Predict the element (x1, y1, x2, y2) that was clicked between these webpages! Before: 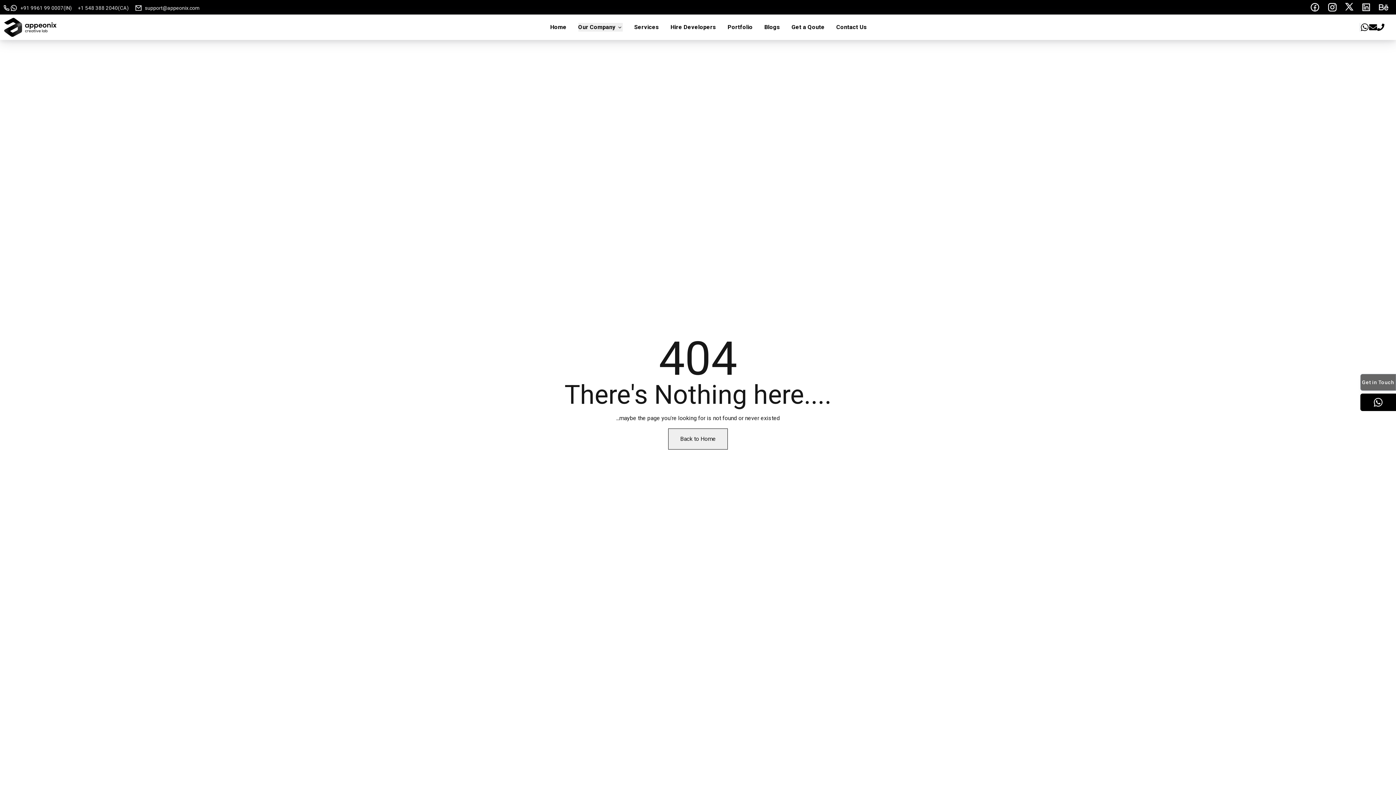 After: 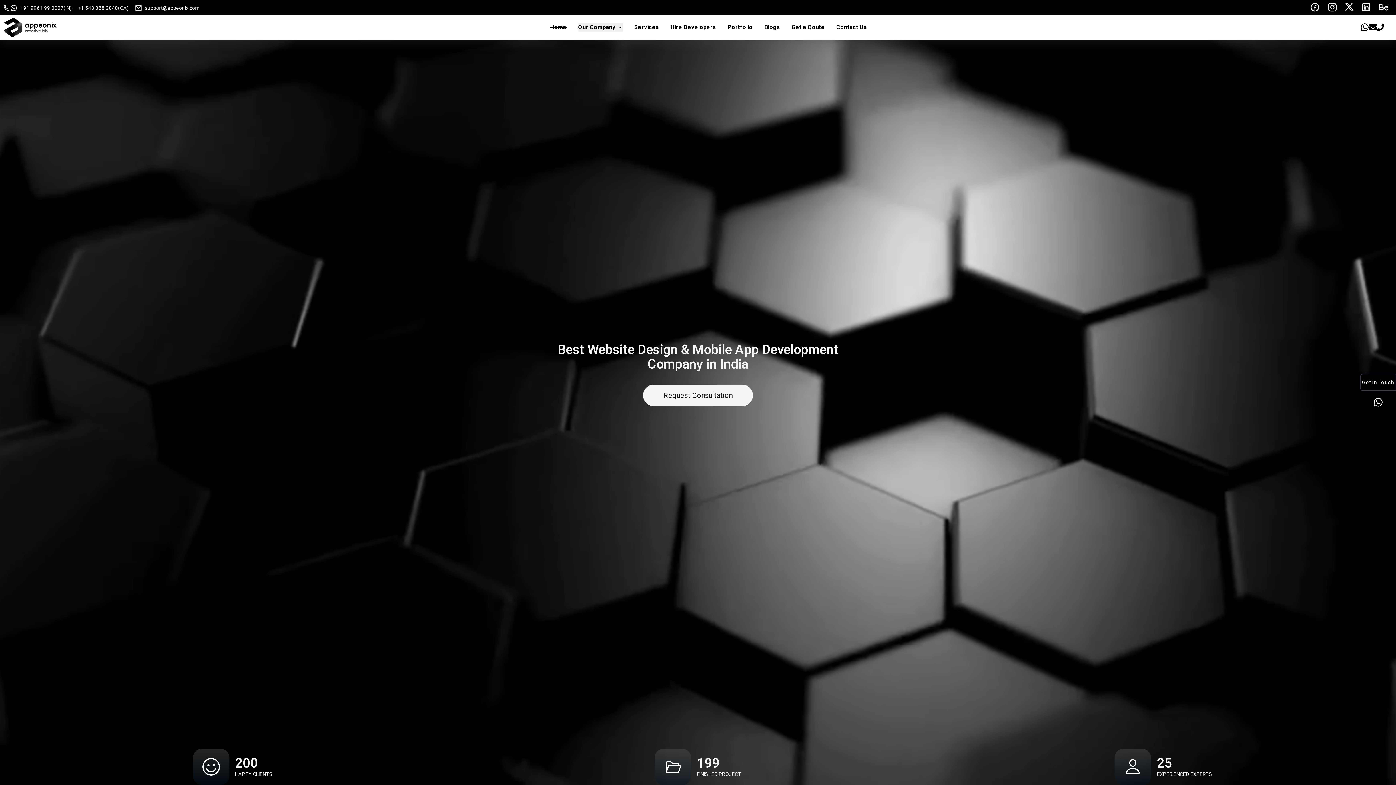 Action: bbox: (550, 23, 566, 30) label: Home